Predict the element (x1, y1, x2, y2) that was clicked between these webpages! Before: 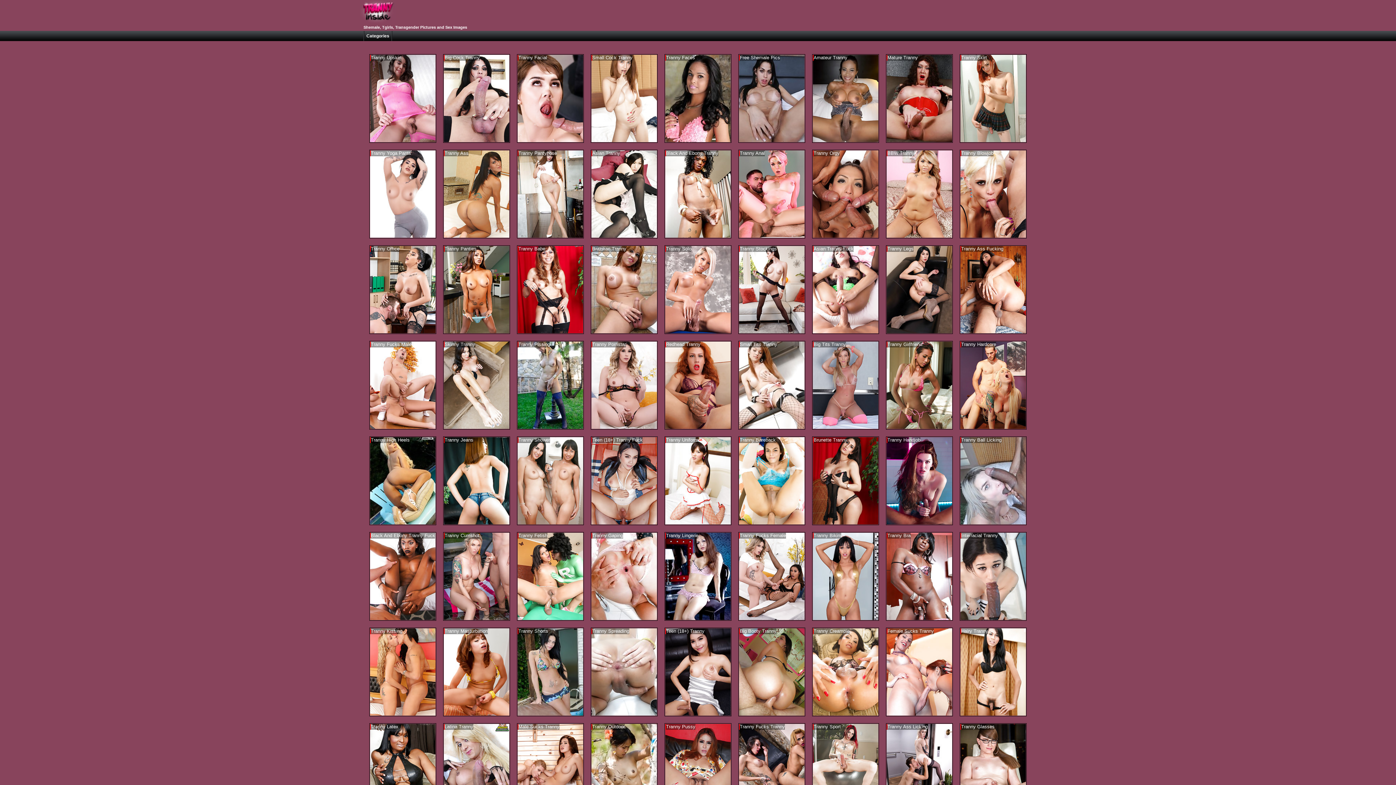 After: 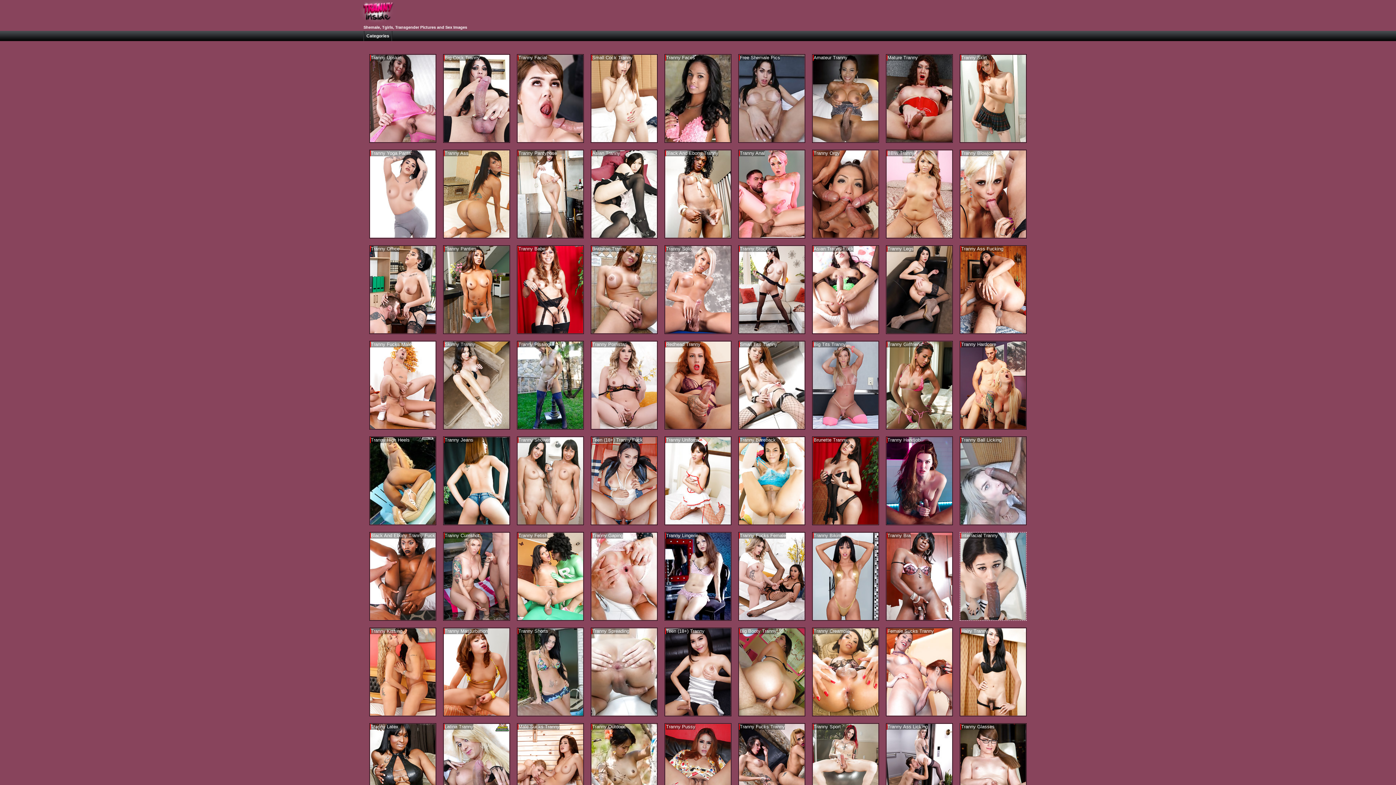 Action: label: Interracial Tranny bbox: (958, 530, 1028, 622)